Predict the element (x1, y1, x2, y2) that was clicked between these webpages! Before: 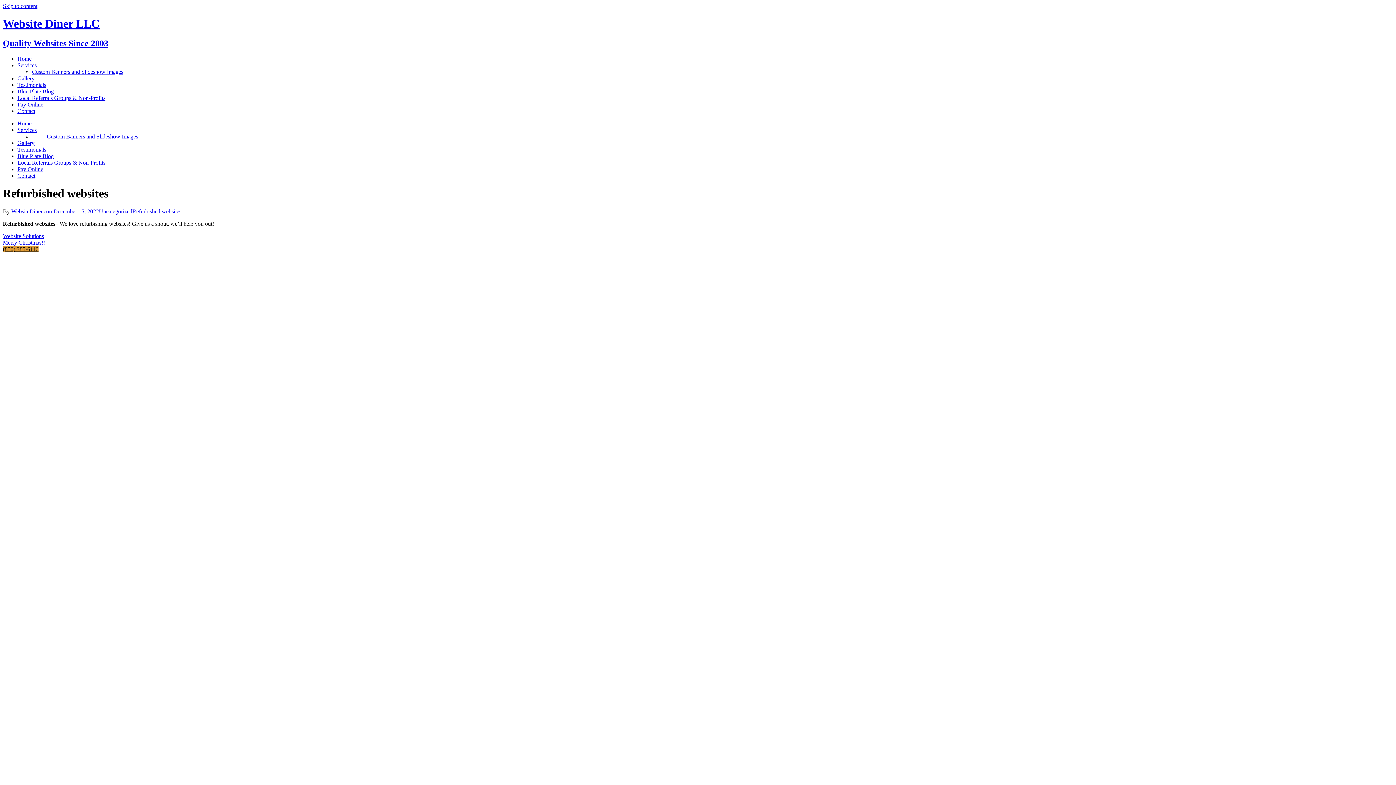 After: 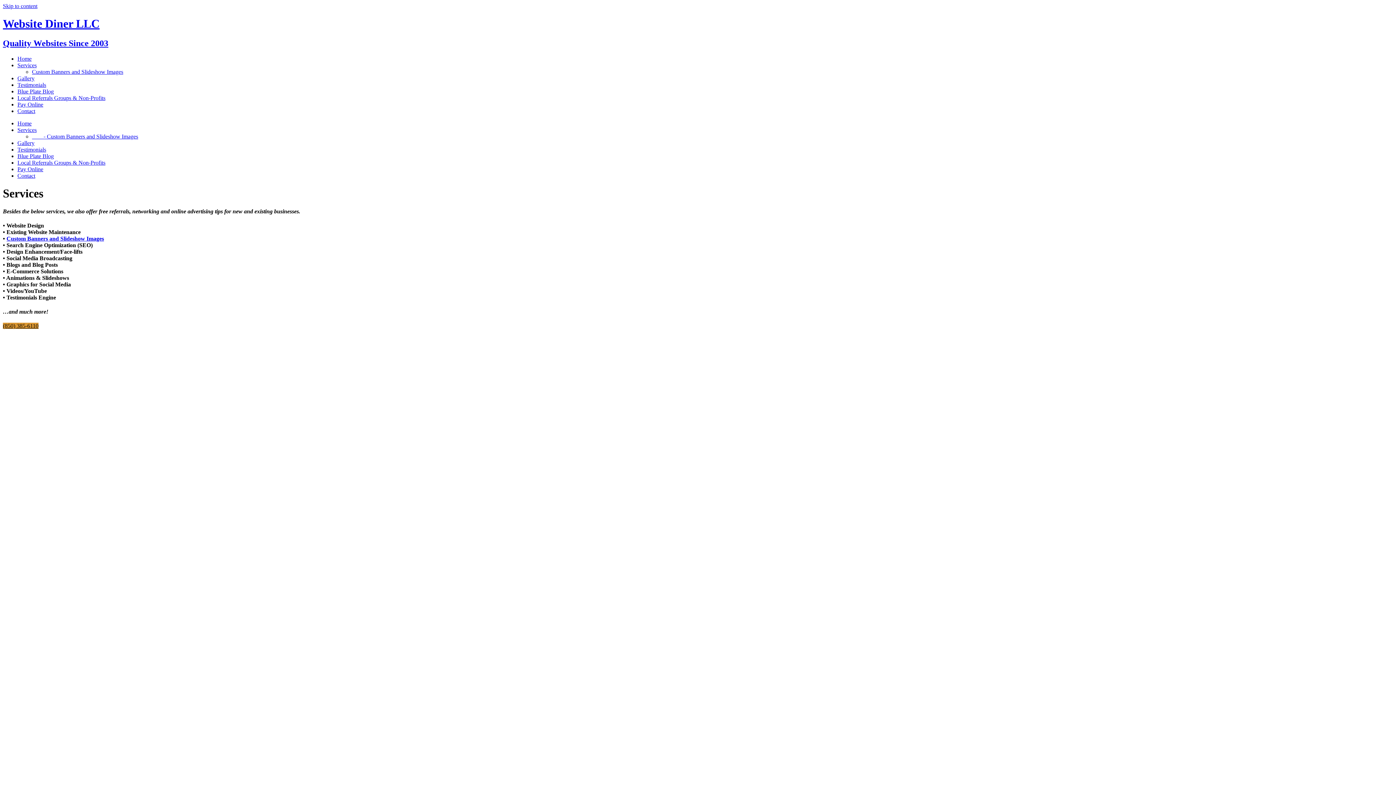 Action: bbox: (17, 62, 36, 68) label: Services